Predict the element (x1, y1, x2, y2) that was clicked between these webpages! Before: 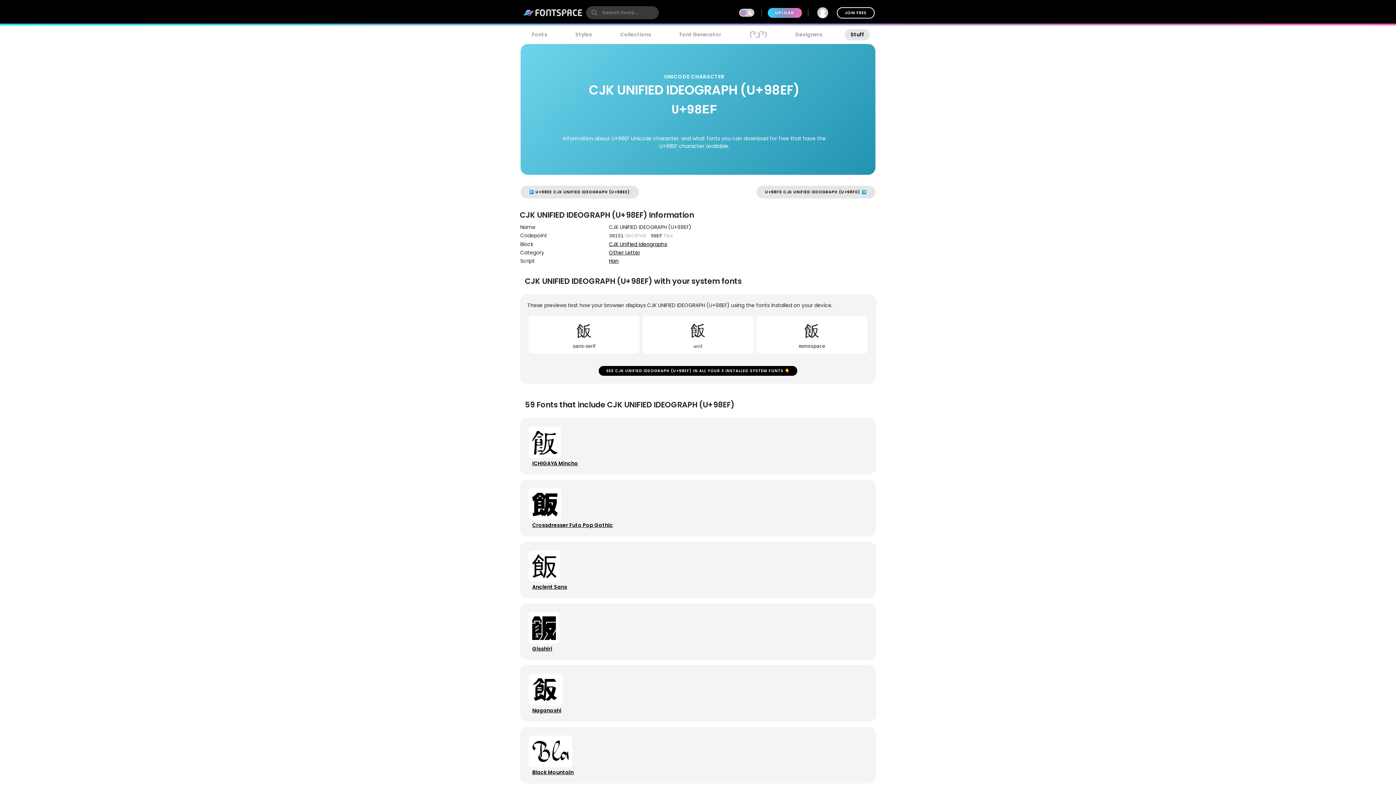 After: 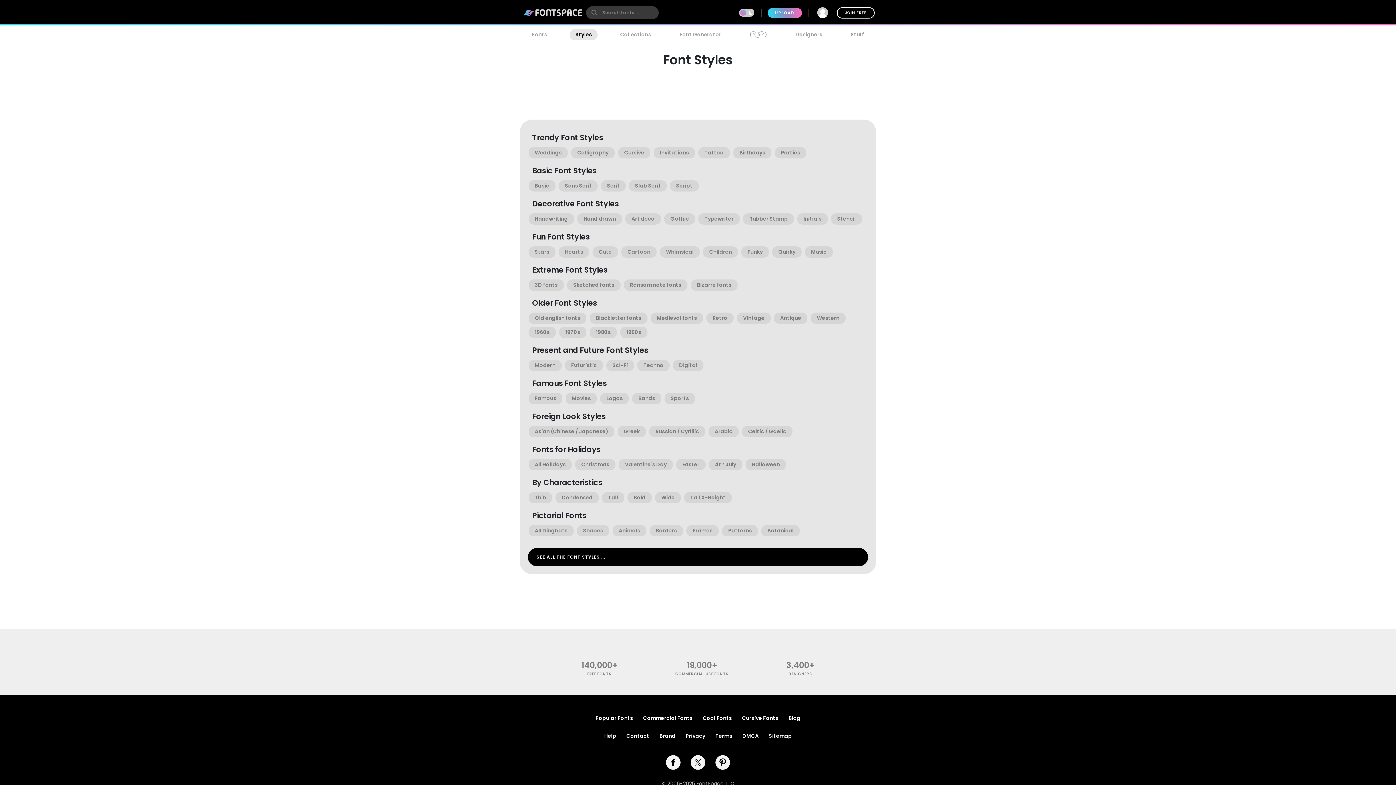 Action: label: Styles bbox: (569, 29, 597, 40)